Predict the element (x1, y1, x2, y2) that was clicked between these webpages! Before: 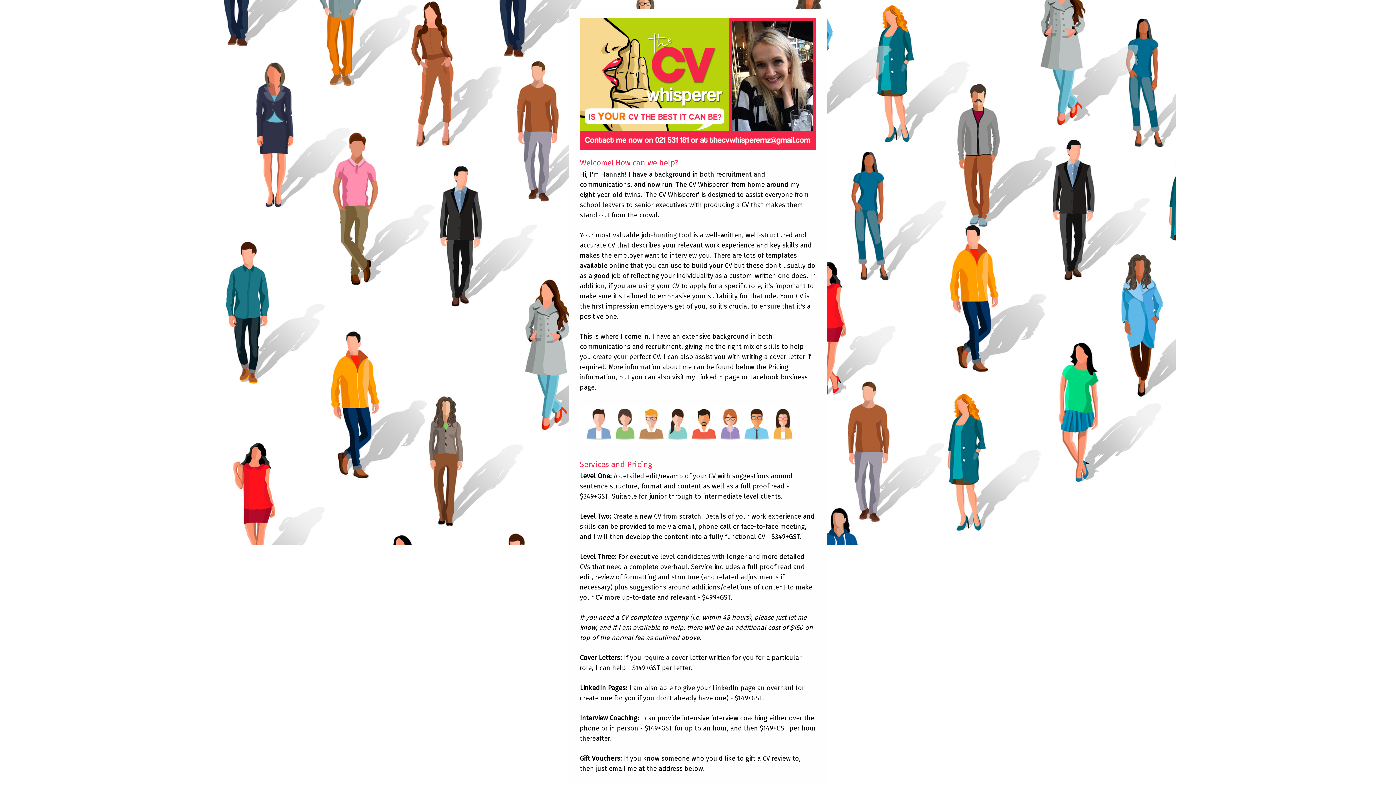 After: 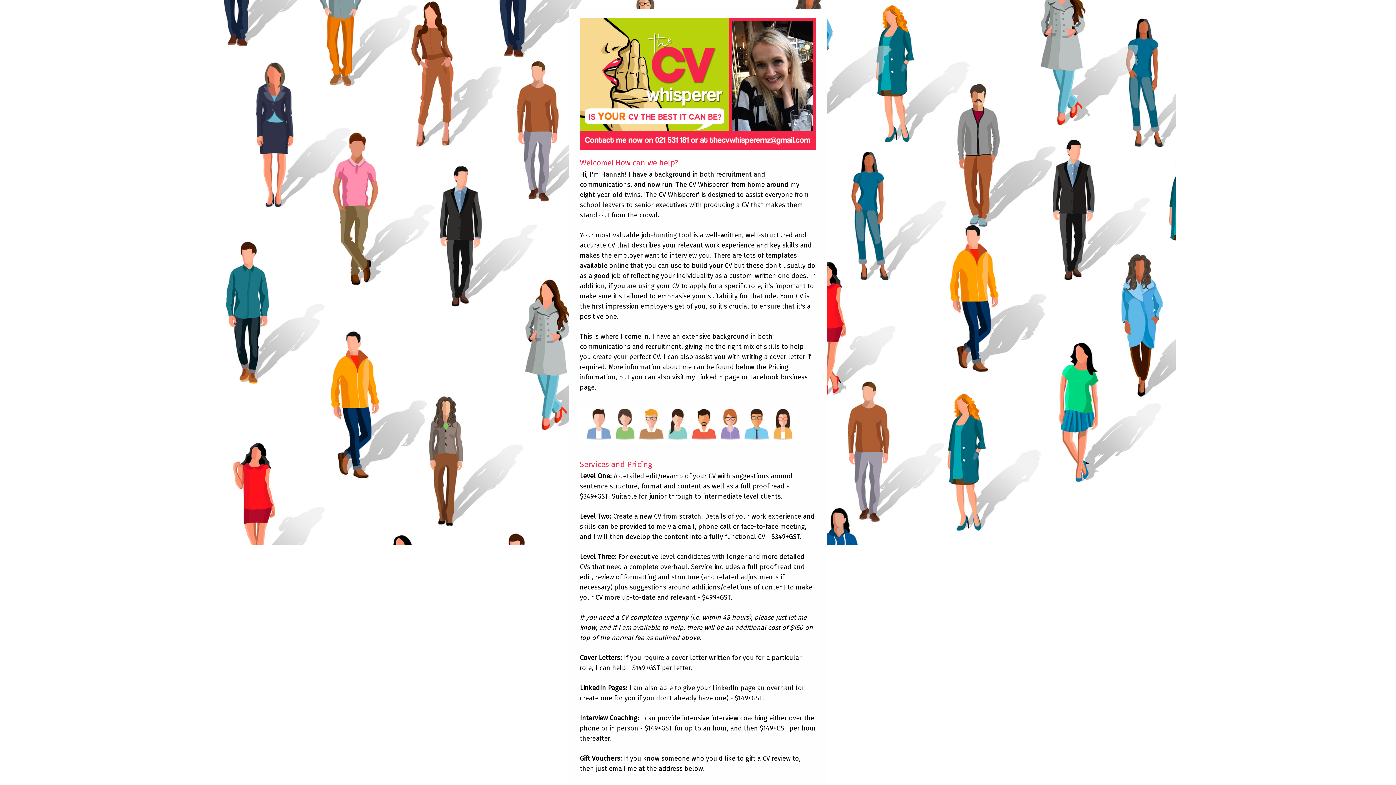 Action: label: Facebook bbox: (750, 373, 779, 381)